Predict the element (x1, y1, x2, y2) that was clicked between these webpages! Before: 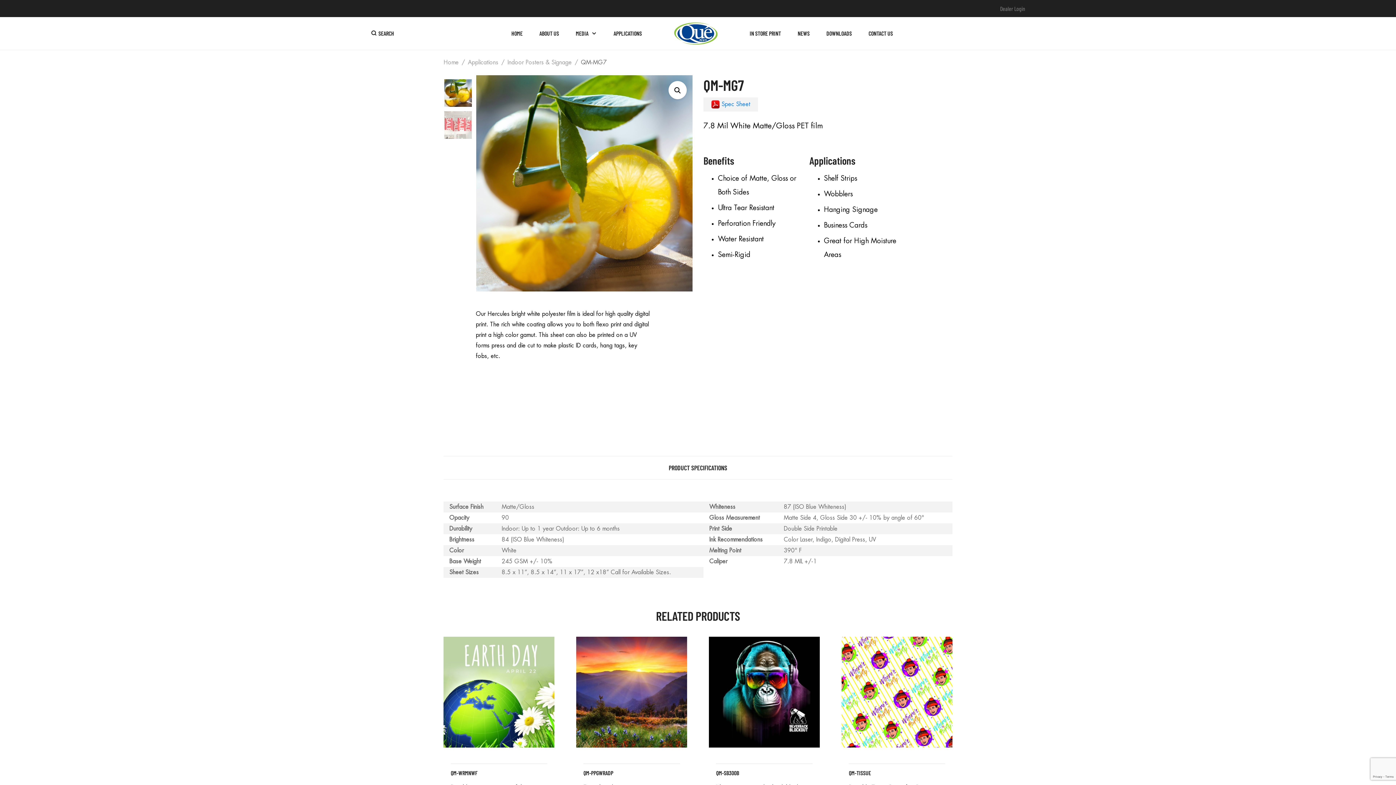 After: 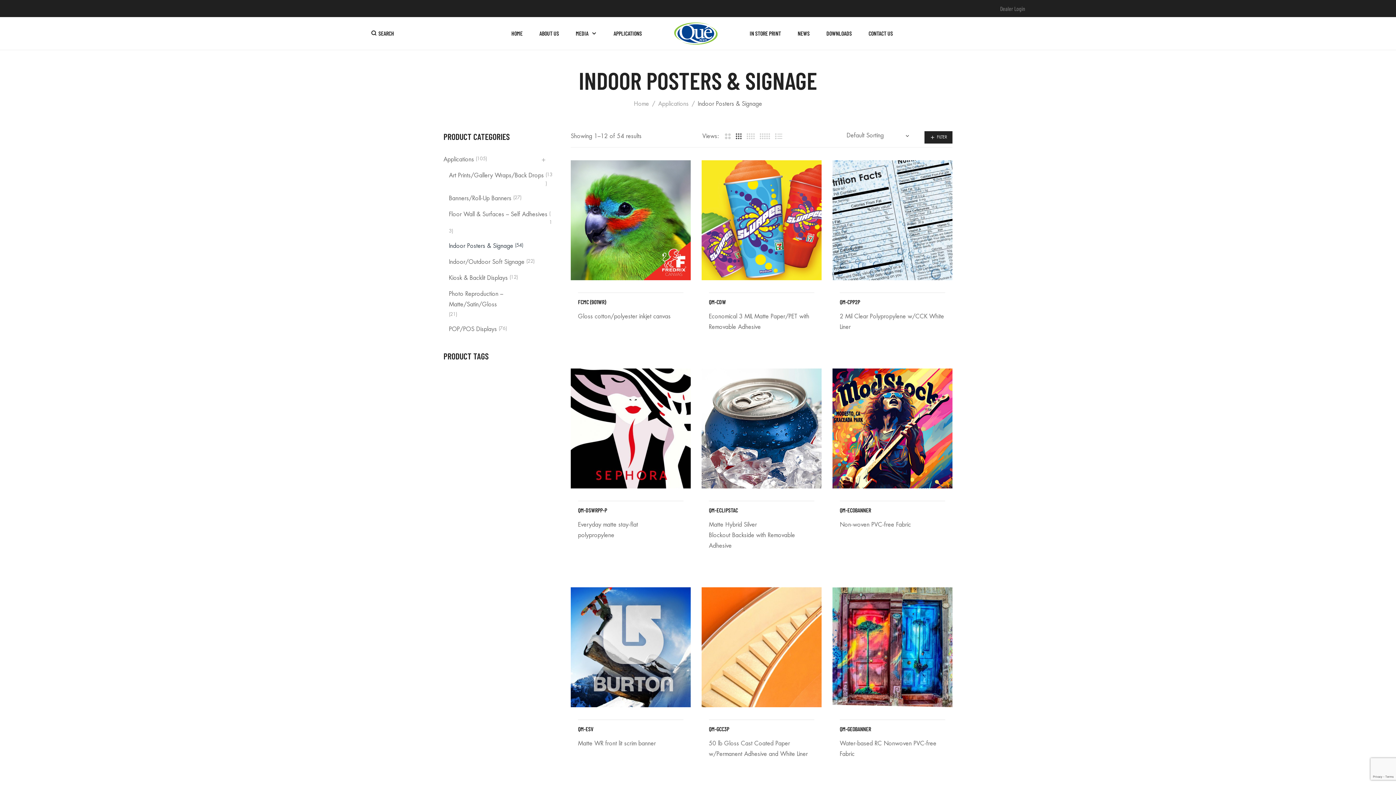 Action: bbox: (507, 57, 581, 68) label: Indoor Posters & Signage